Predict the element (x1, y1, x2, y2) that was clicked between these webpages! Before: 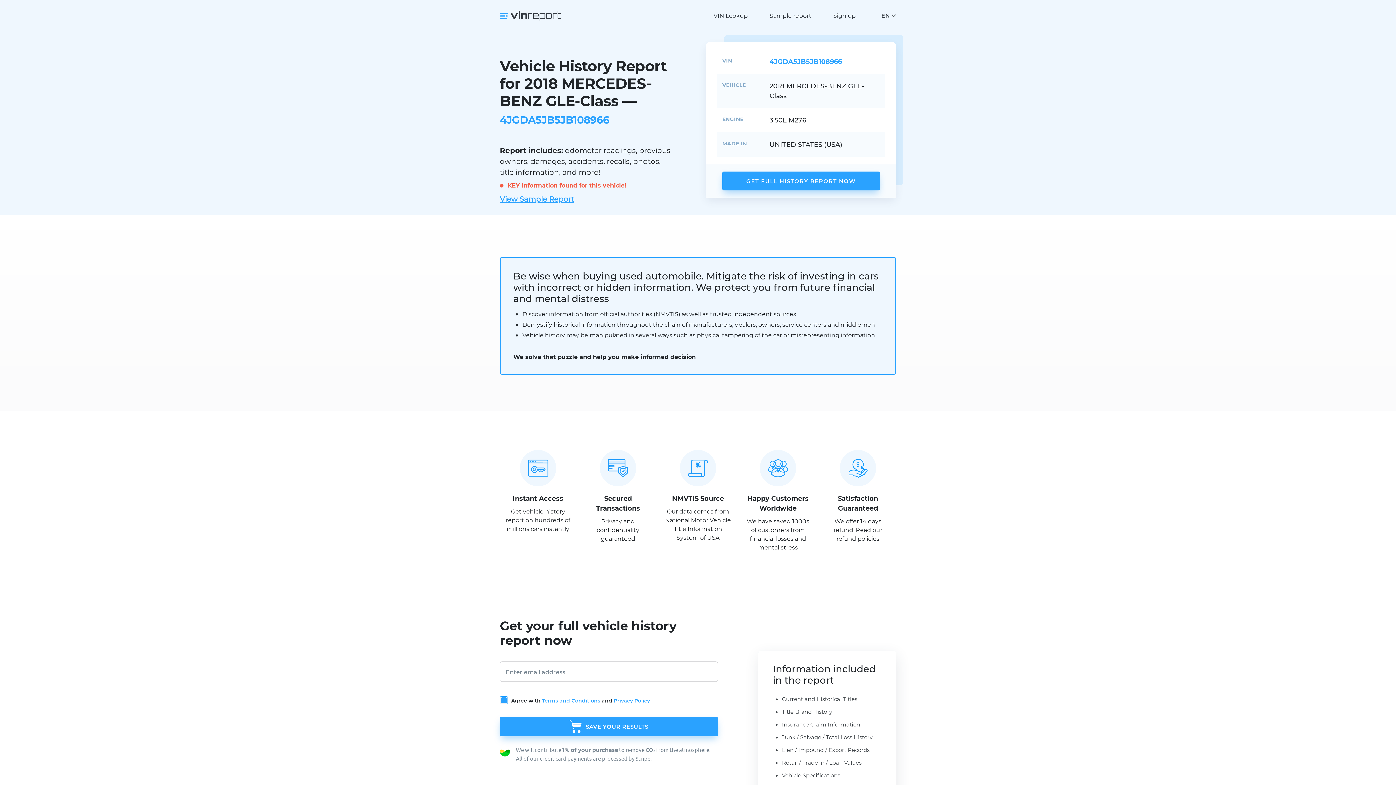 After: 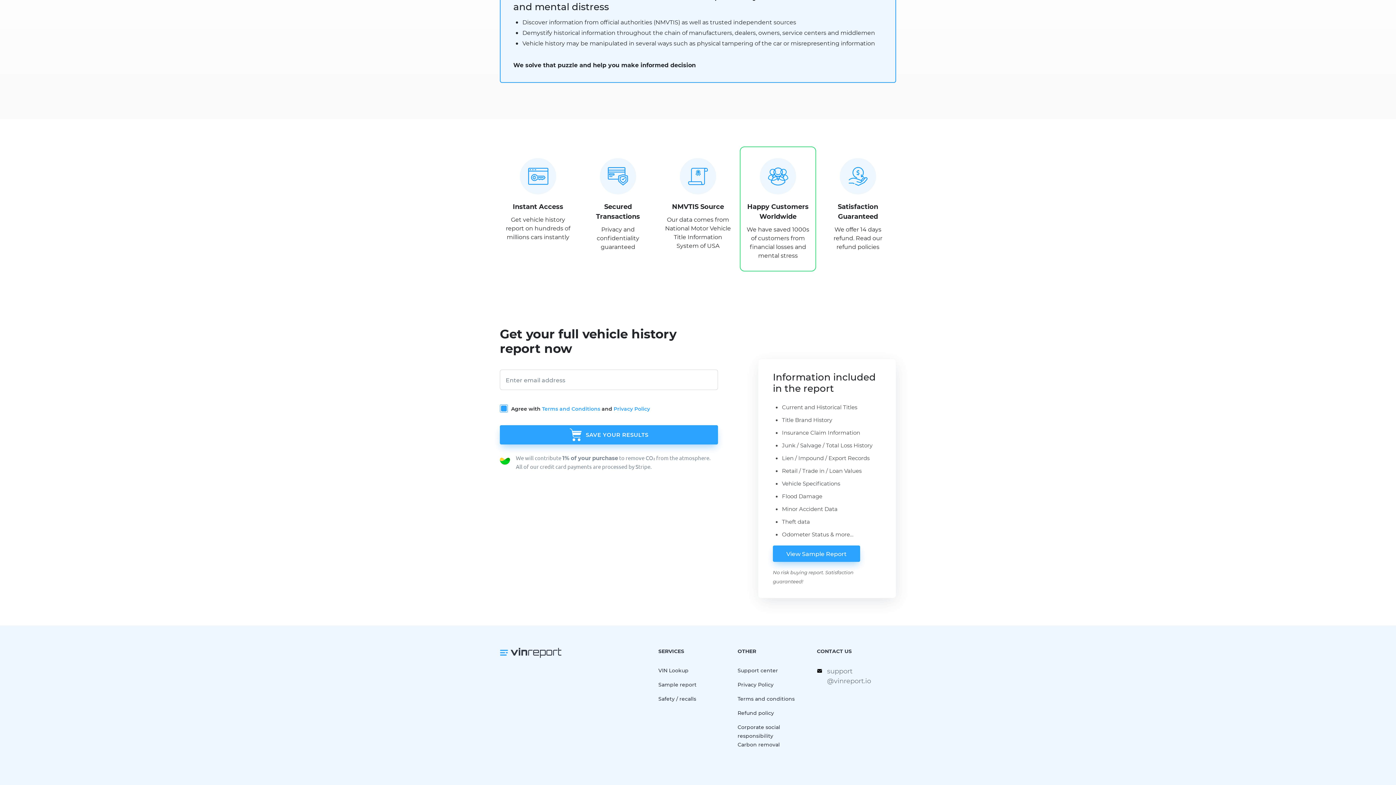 Action: label: GET FULL HISTORY REPORT NOW bbox: (722, 171, 880, 190)